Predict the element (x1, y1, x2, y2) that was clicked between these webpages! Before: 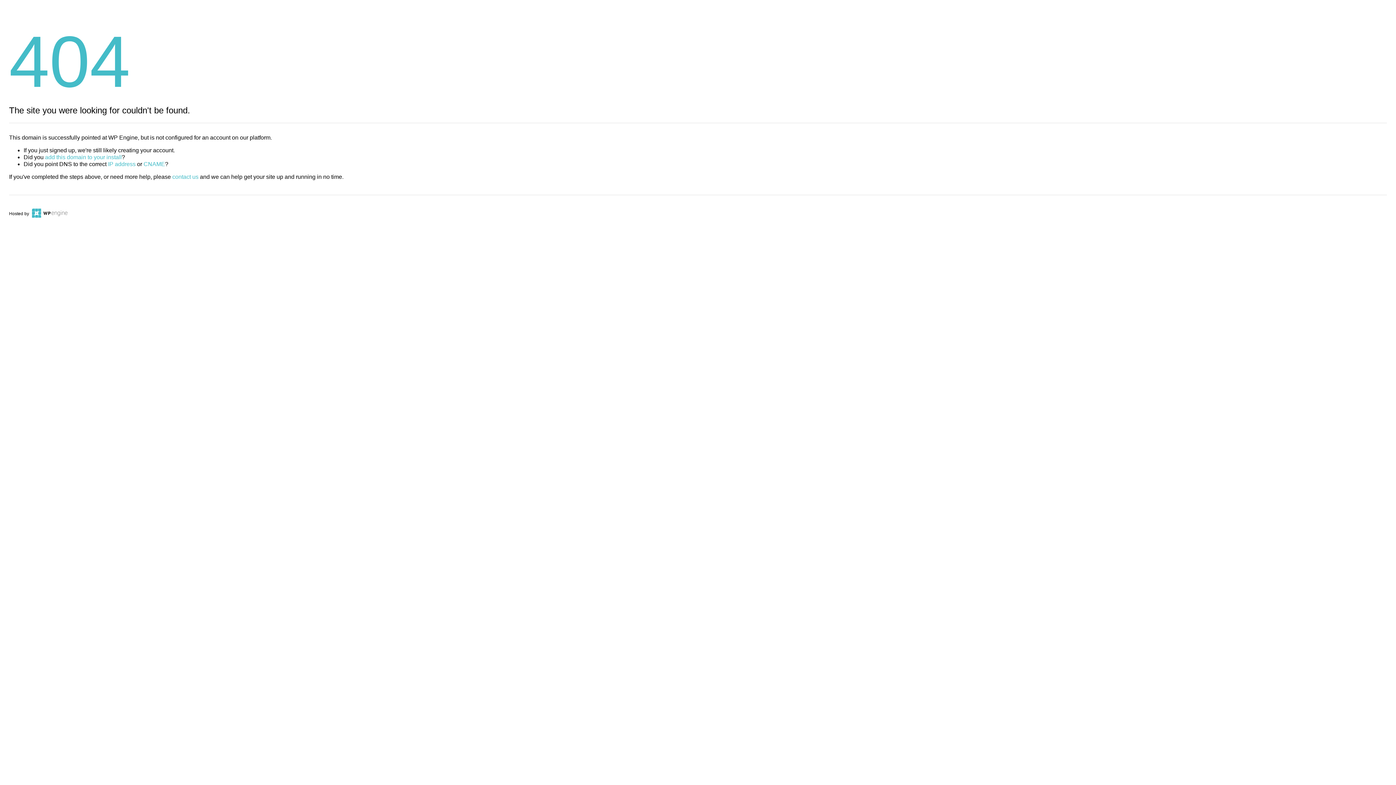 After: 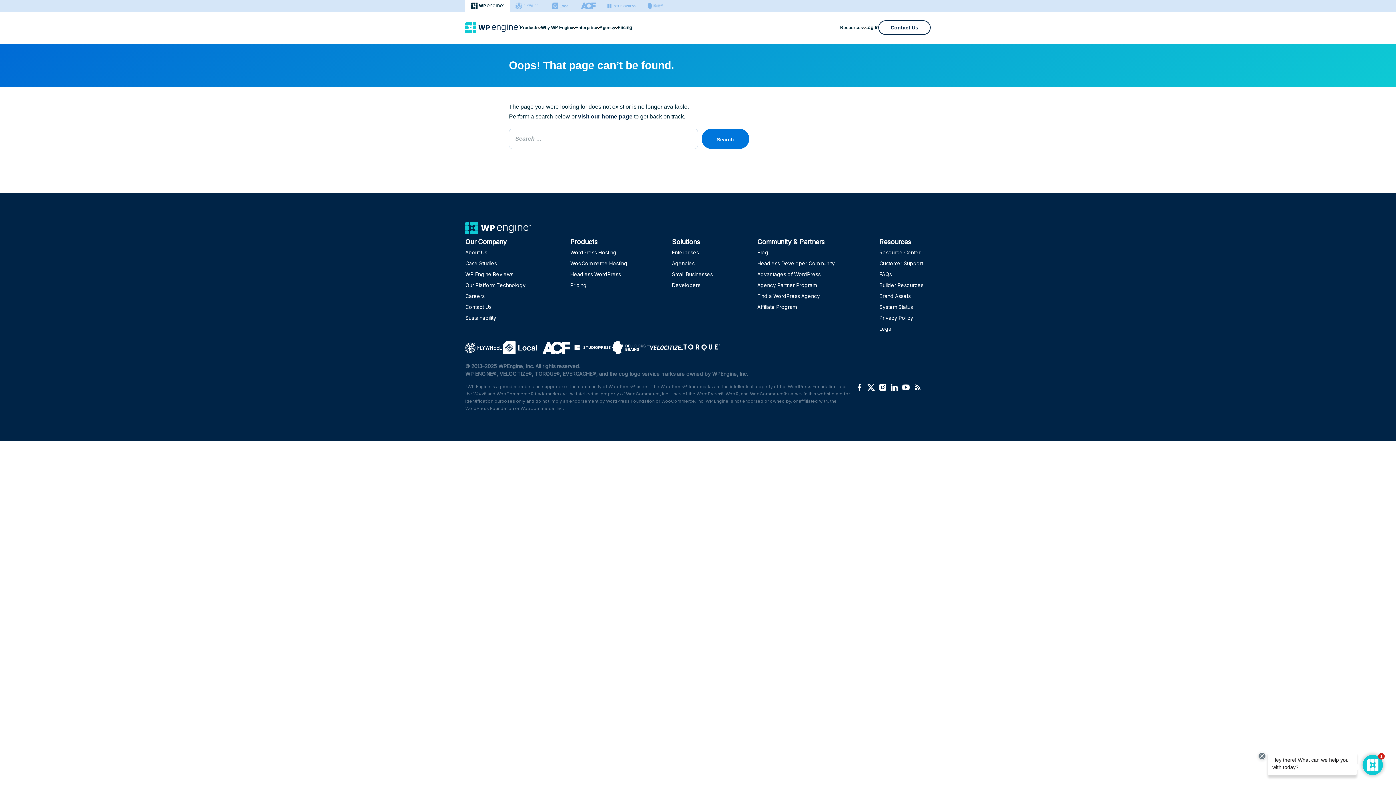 Action: bbox: (143, 161, 165, 167) label: CNAME